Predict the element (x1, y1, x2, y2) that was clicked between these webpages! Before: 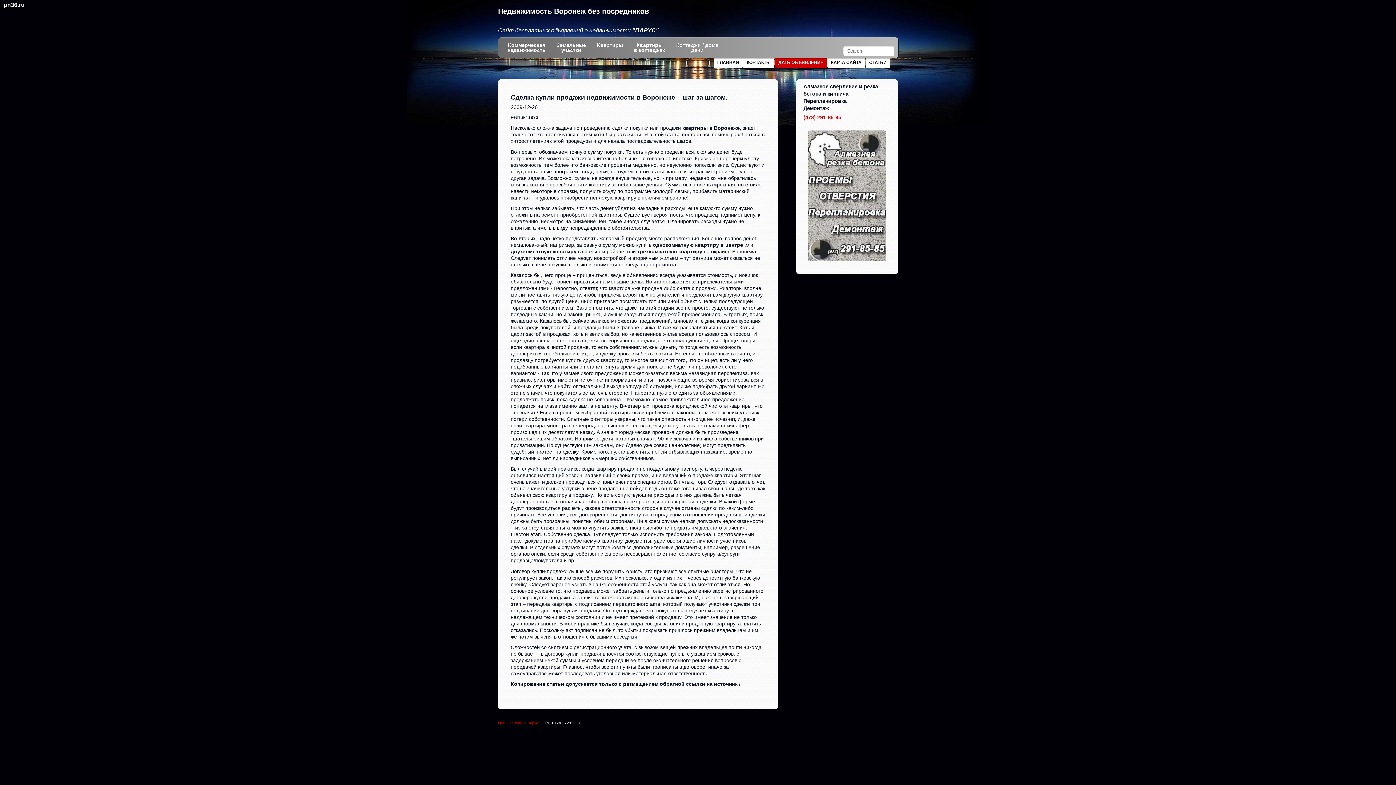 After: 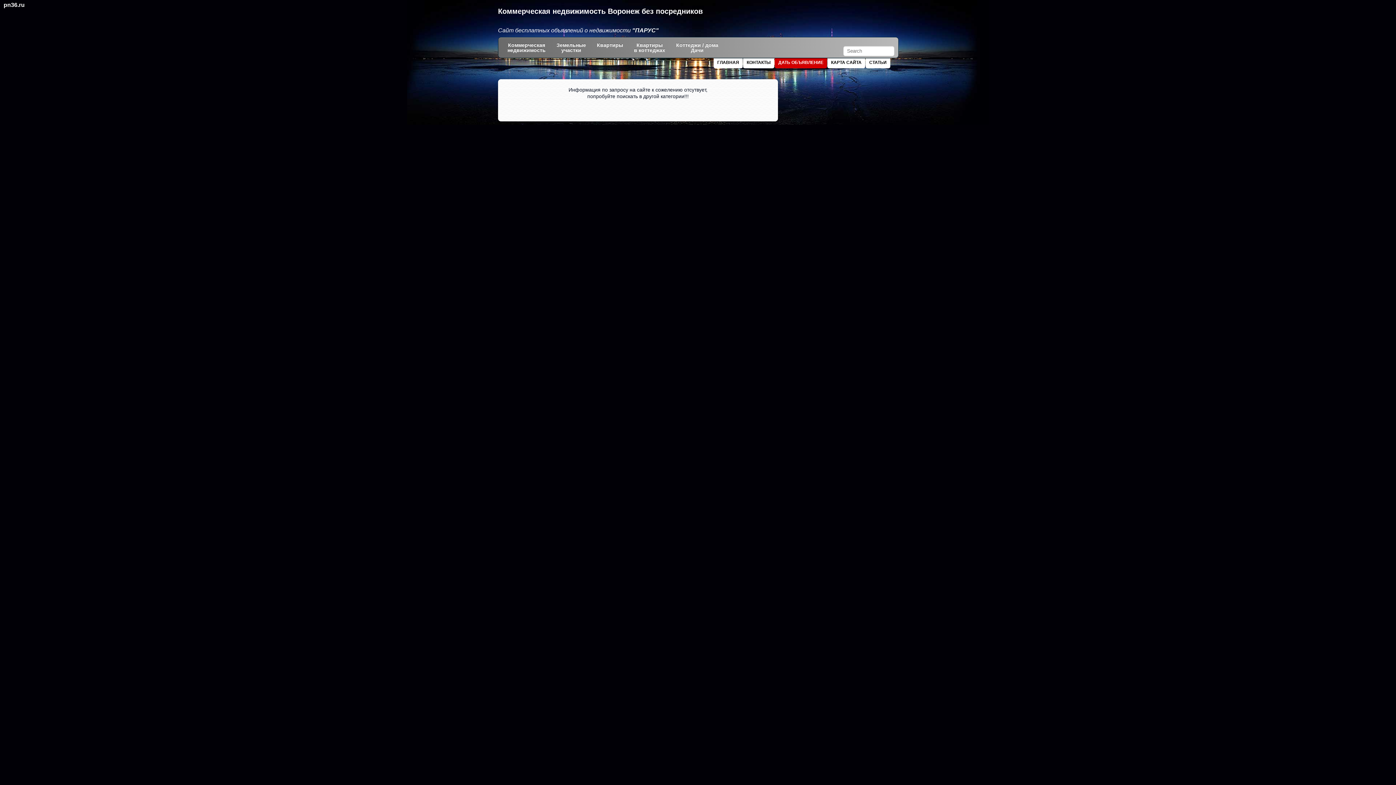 Action: label: Квартиры
  bbox: (591, 37, 628, 57)